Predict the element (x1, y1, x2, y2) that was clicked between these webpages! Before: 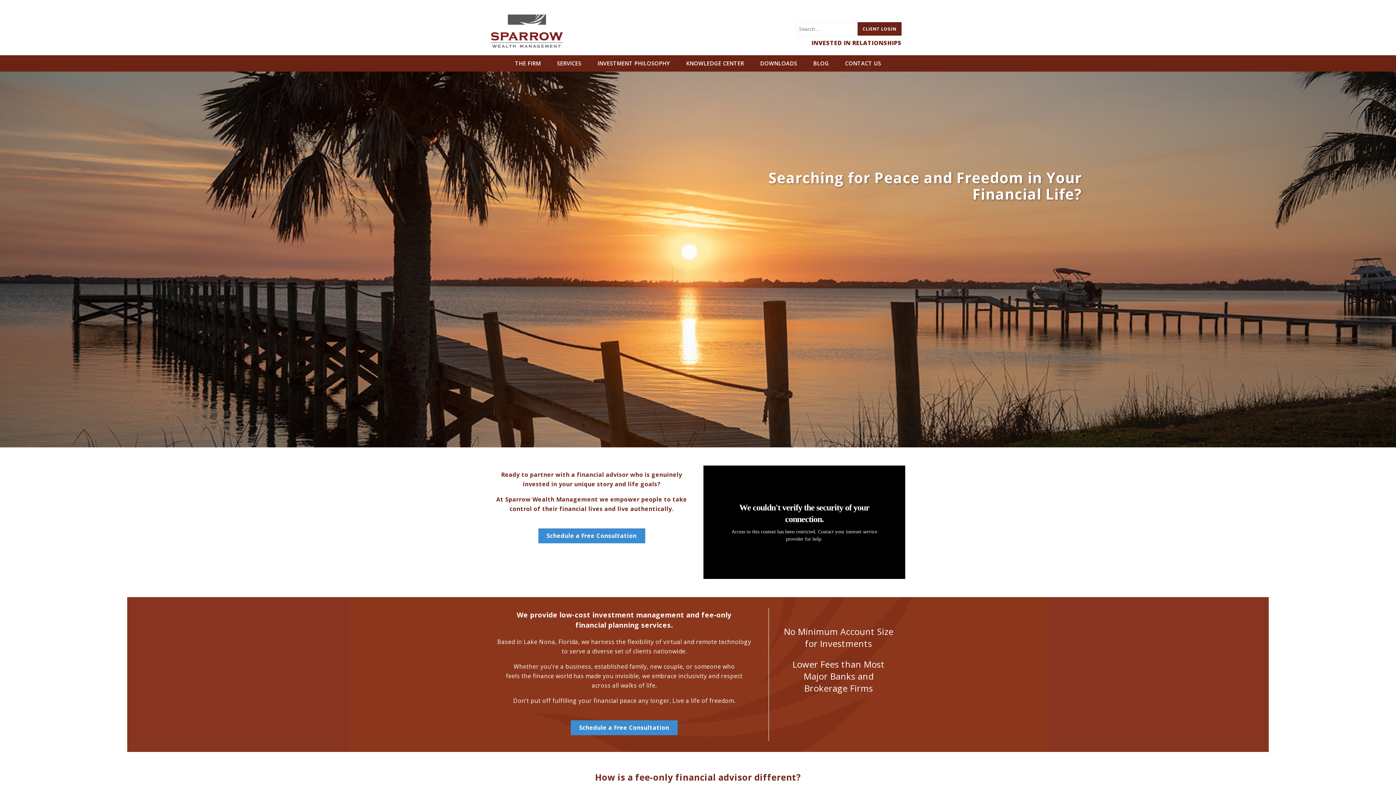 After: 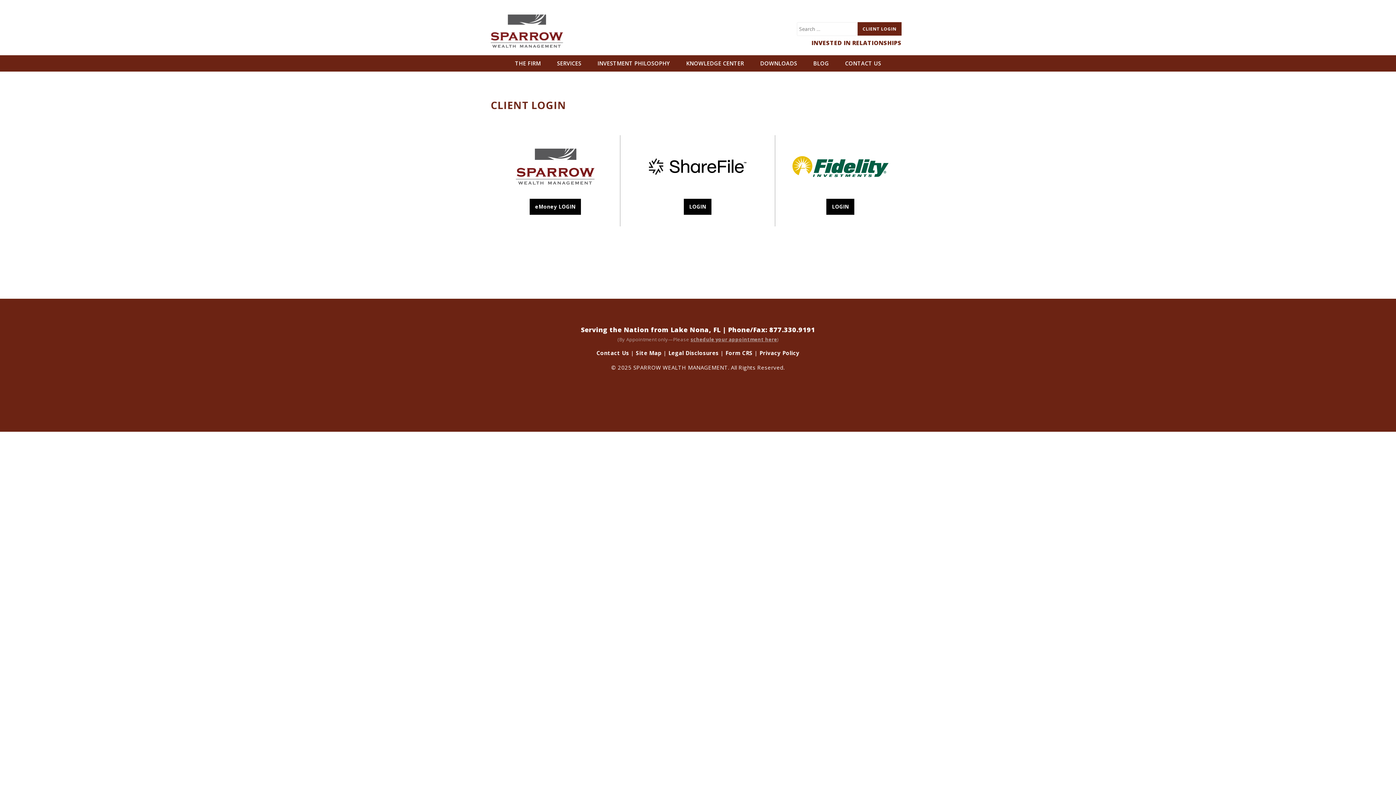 Action: bbox: (857, 22, 901, 35) label: CLIENT LOGIN